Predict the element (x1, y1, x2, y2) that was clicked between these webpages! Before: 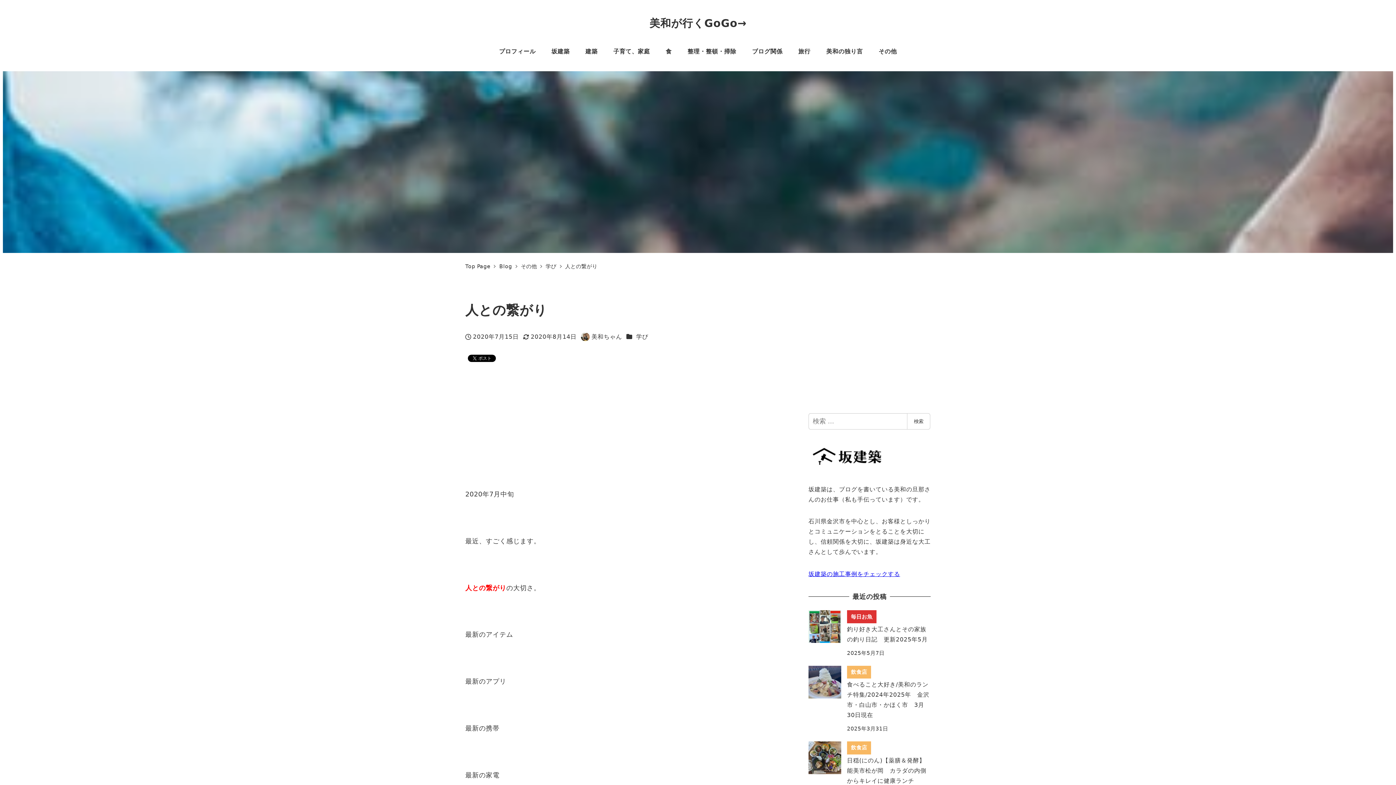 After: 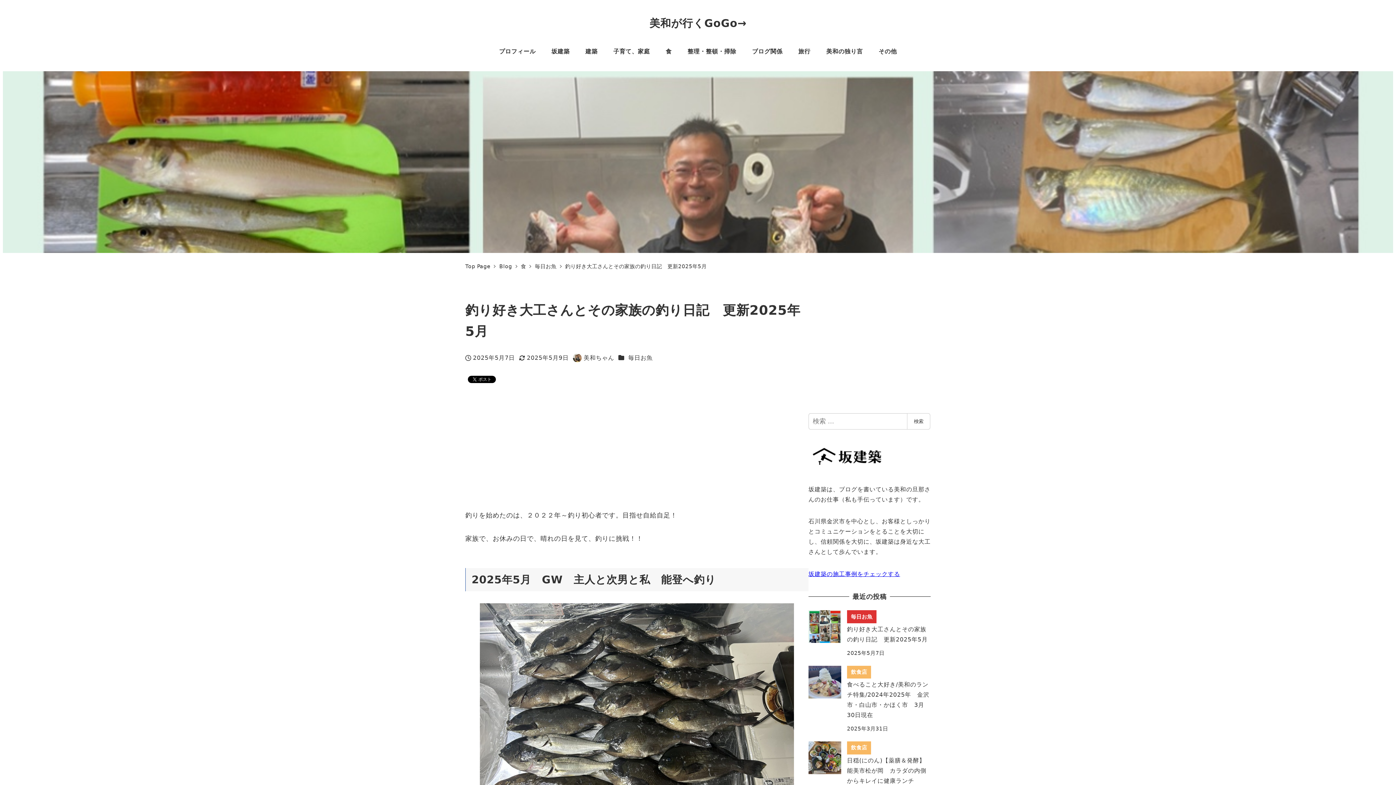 Action: label: 毎日お魚
釣り好き大工さんとその家族の釣り日記　更新2025年5月
2025年5月7日 bbox: (808, 610, 930, 658)